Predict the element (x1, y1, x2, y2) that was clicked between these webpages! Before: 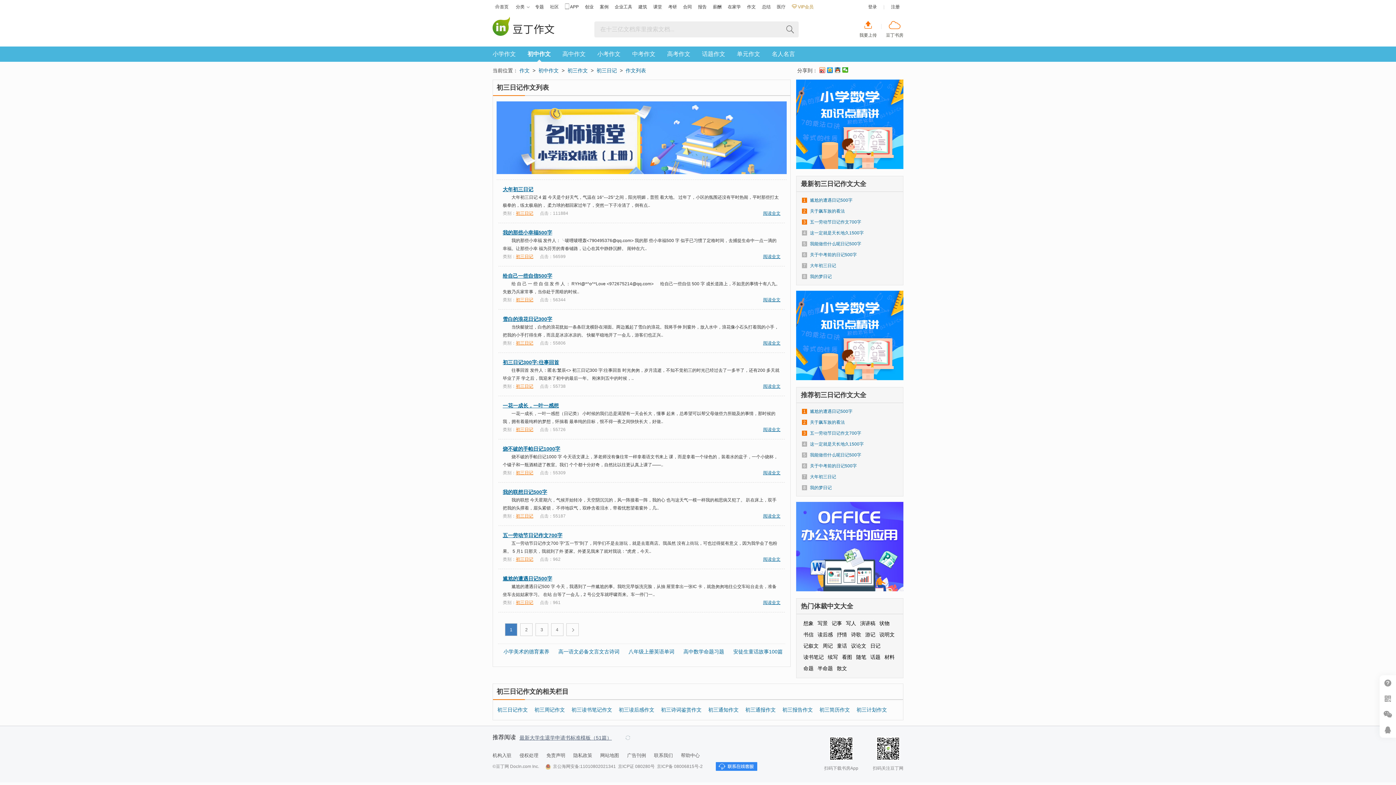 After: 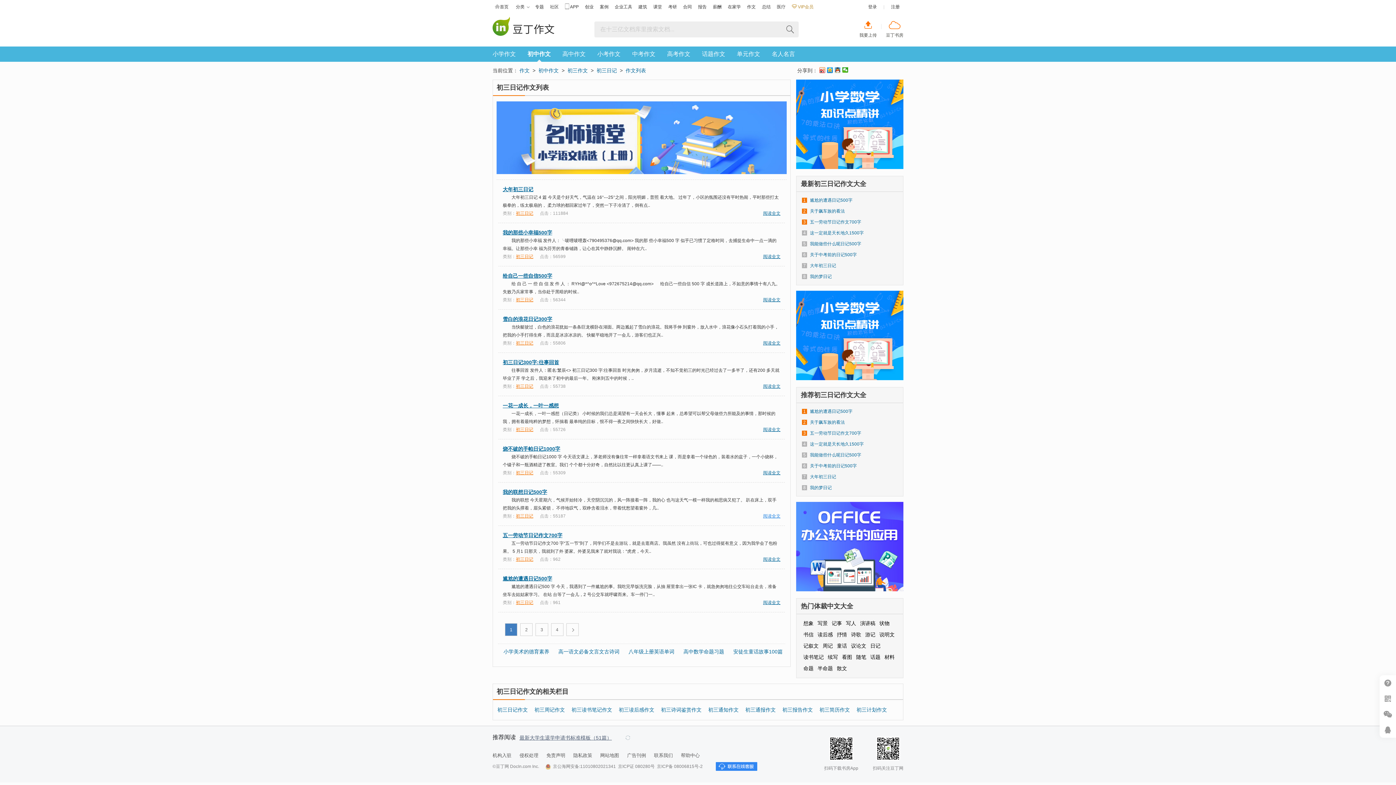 Action: bbox: (763, 513, 780, 518) label: 阅读全文